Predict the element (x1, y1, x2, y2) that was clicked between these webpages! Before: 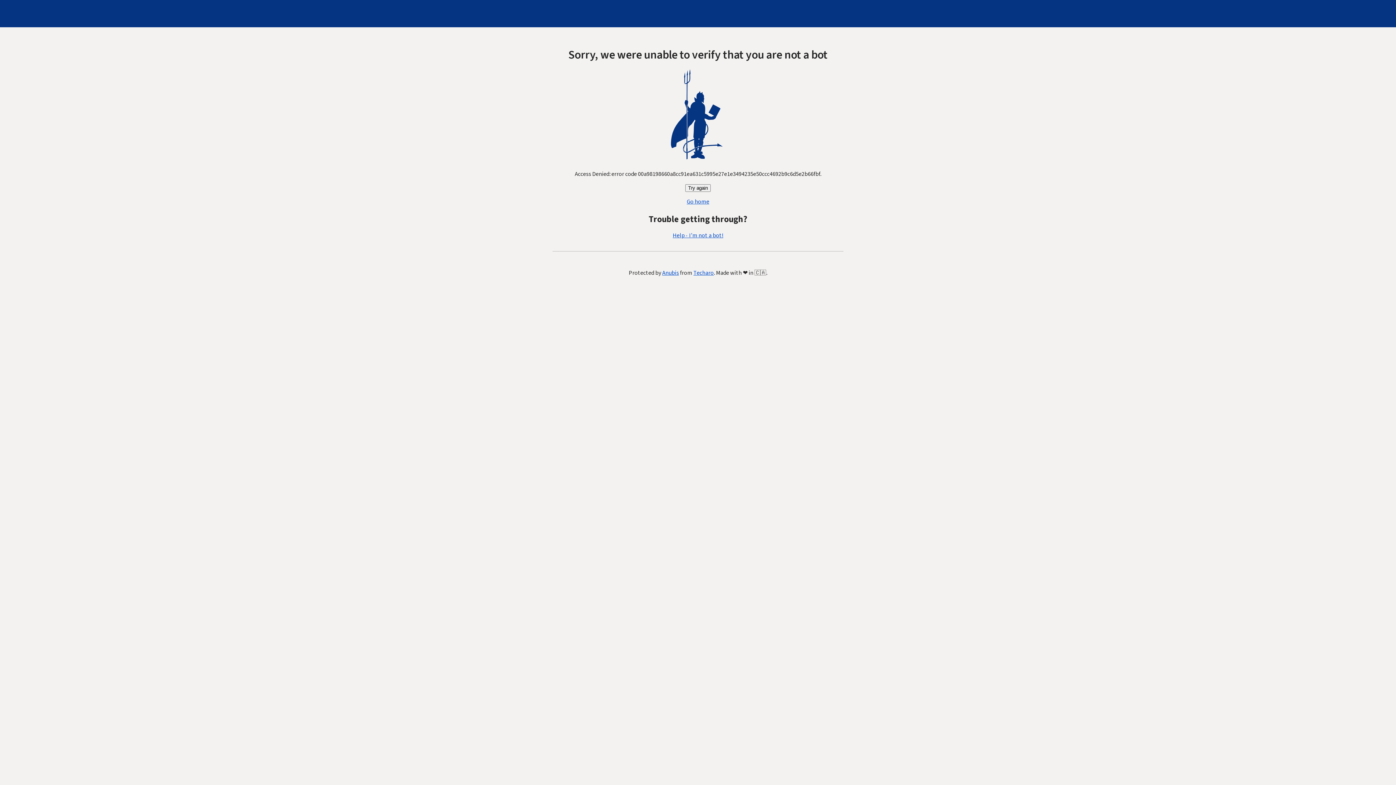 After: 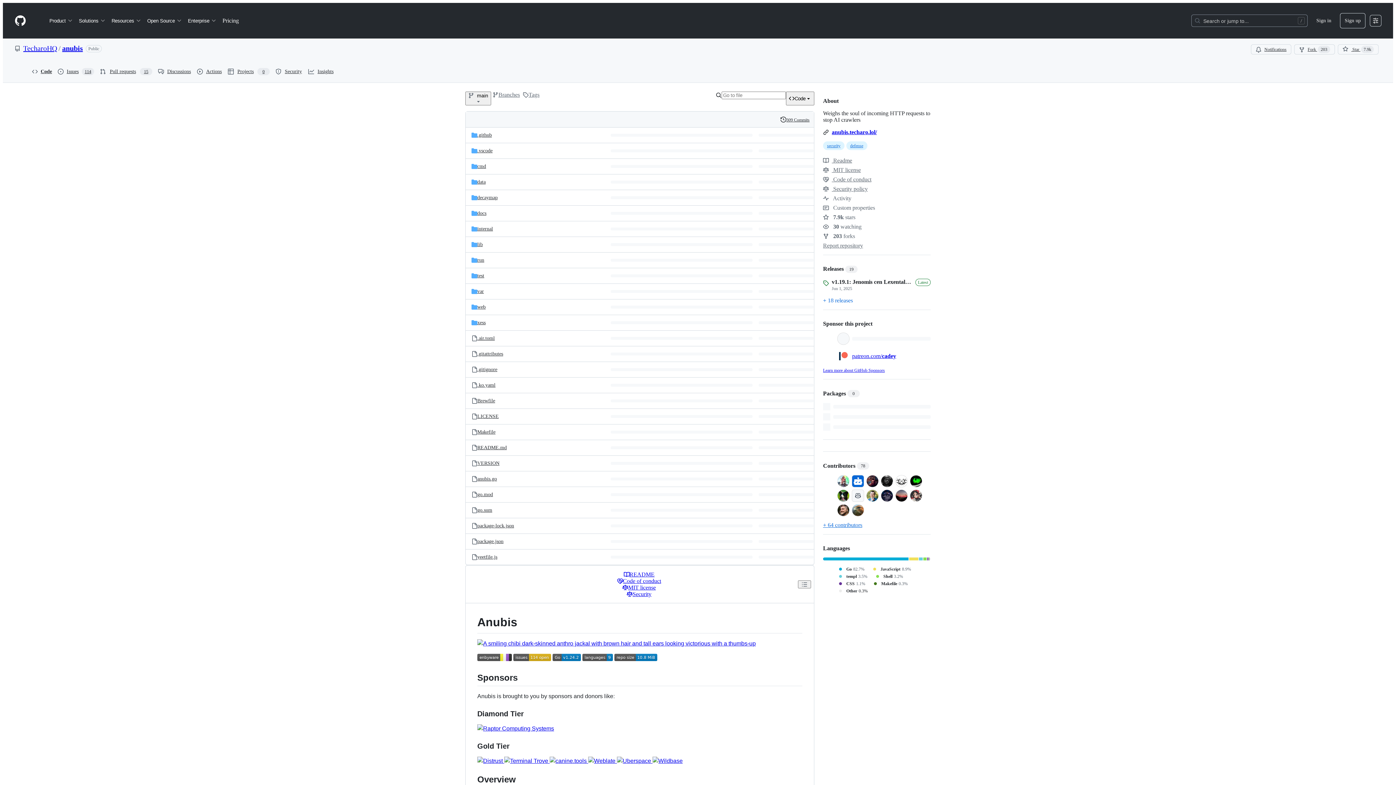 Action: label: Anubis bbox: (662, 269, 679, 277)